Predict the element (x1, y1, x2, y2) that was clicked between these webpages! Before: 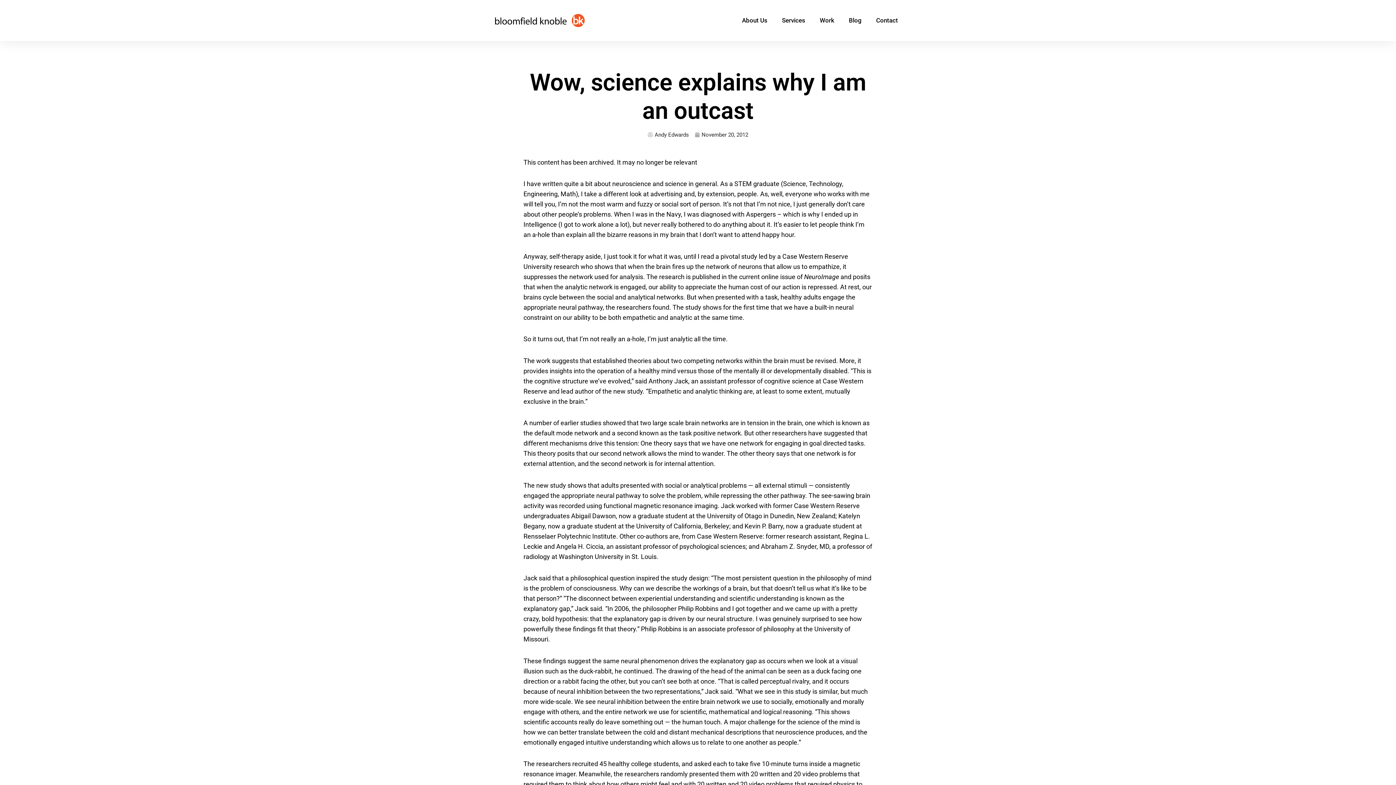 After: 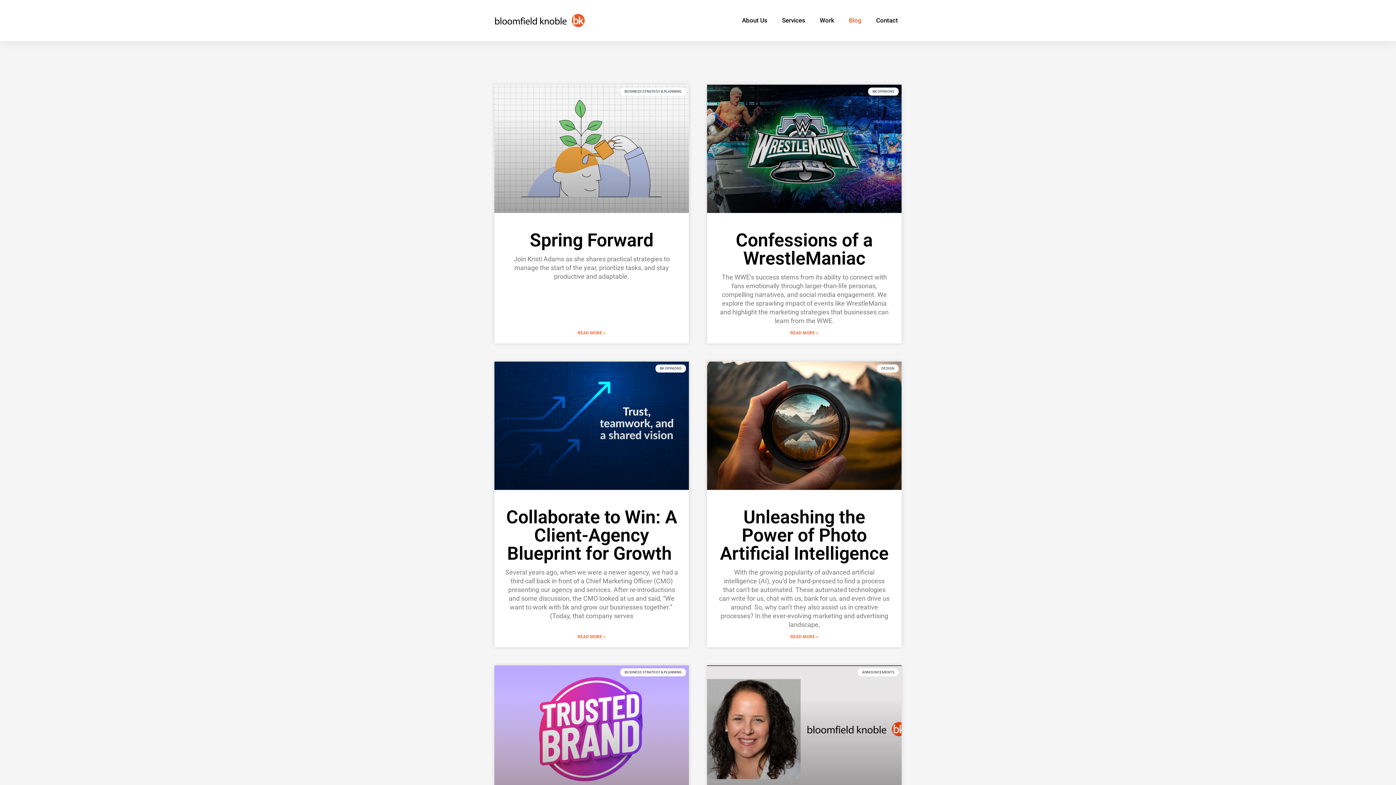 Action: bbox: (841, 12, 869, 28) label: Blog